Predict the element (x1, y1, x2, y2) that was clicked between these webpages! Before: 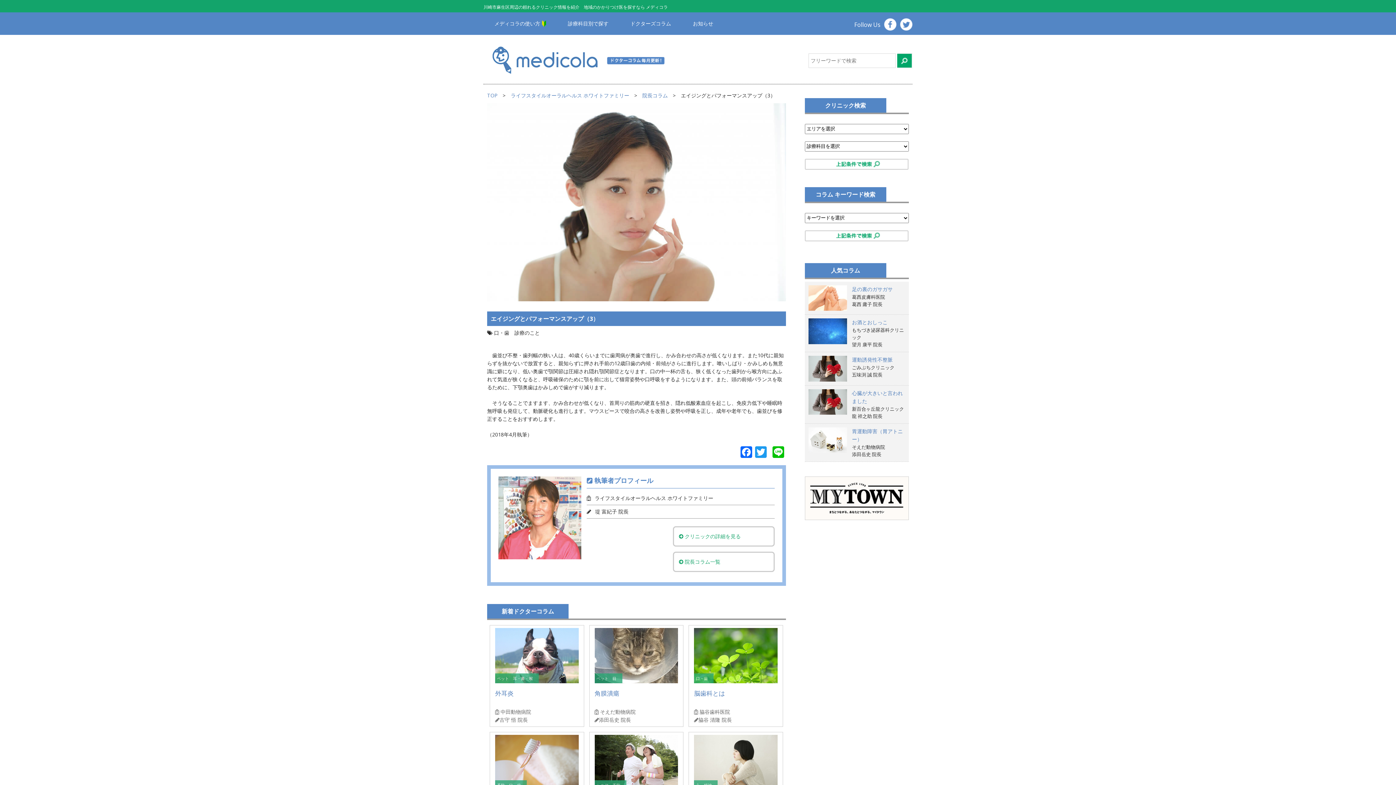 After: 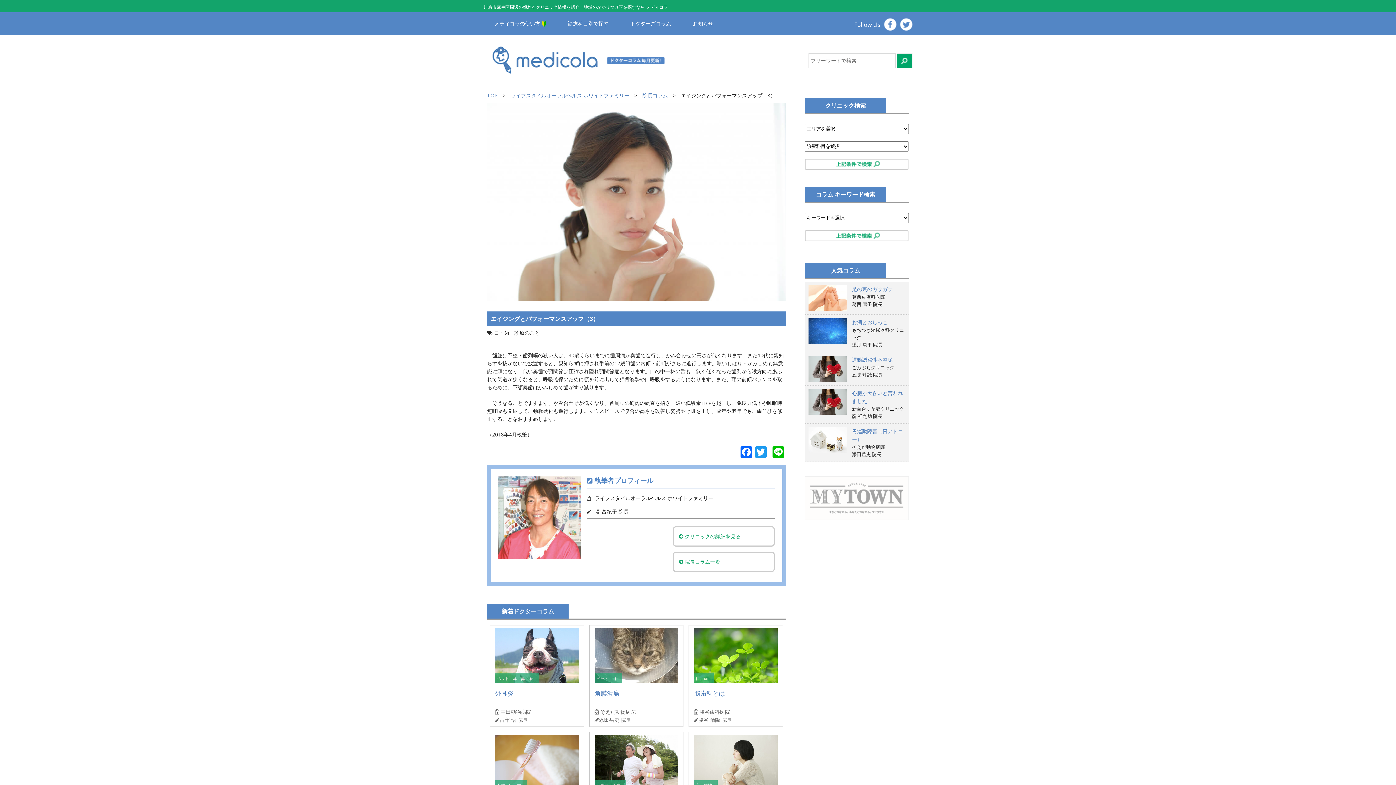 Action: bbox: (805, 512, 909, 519)